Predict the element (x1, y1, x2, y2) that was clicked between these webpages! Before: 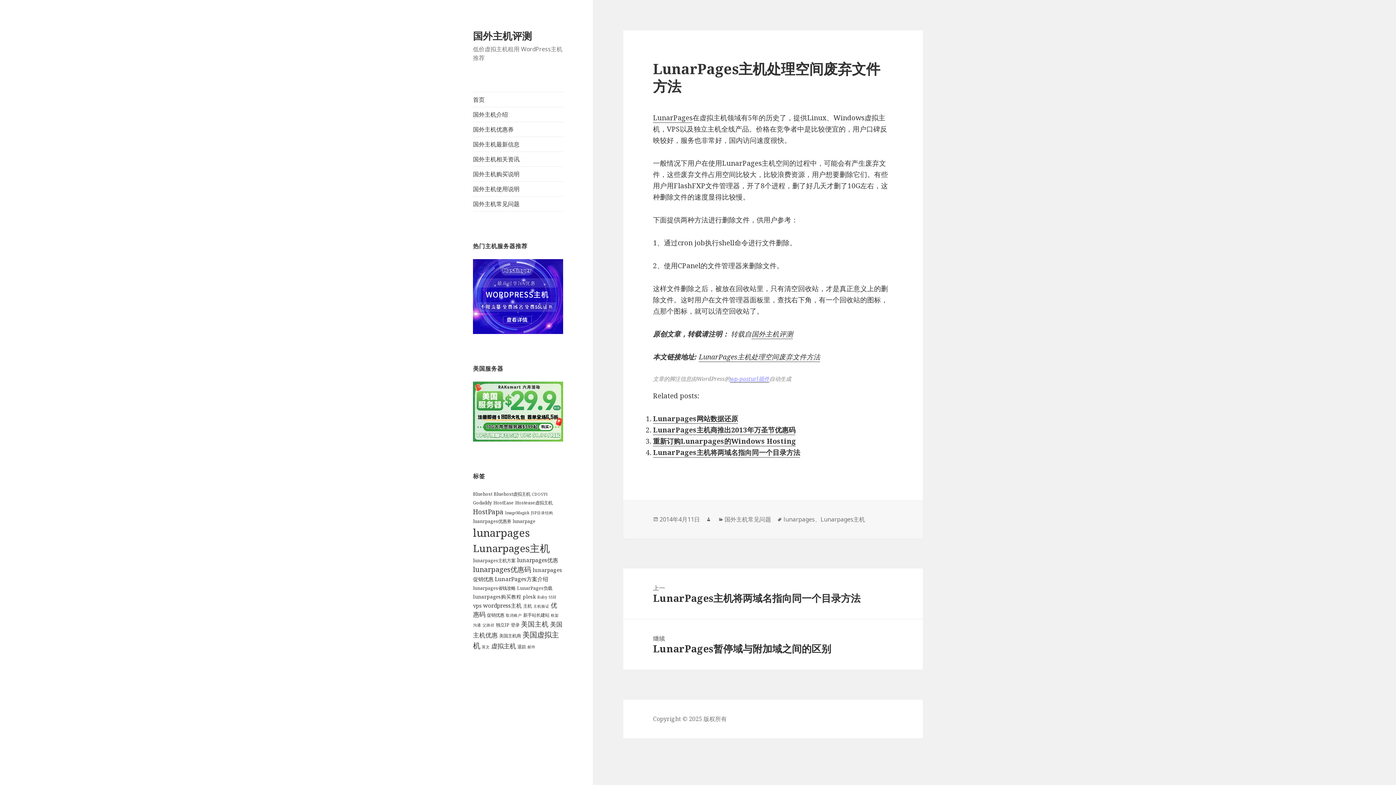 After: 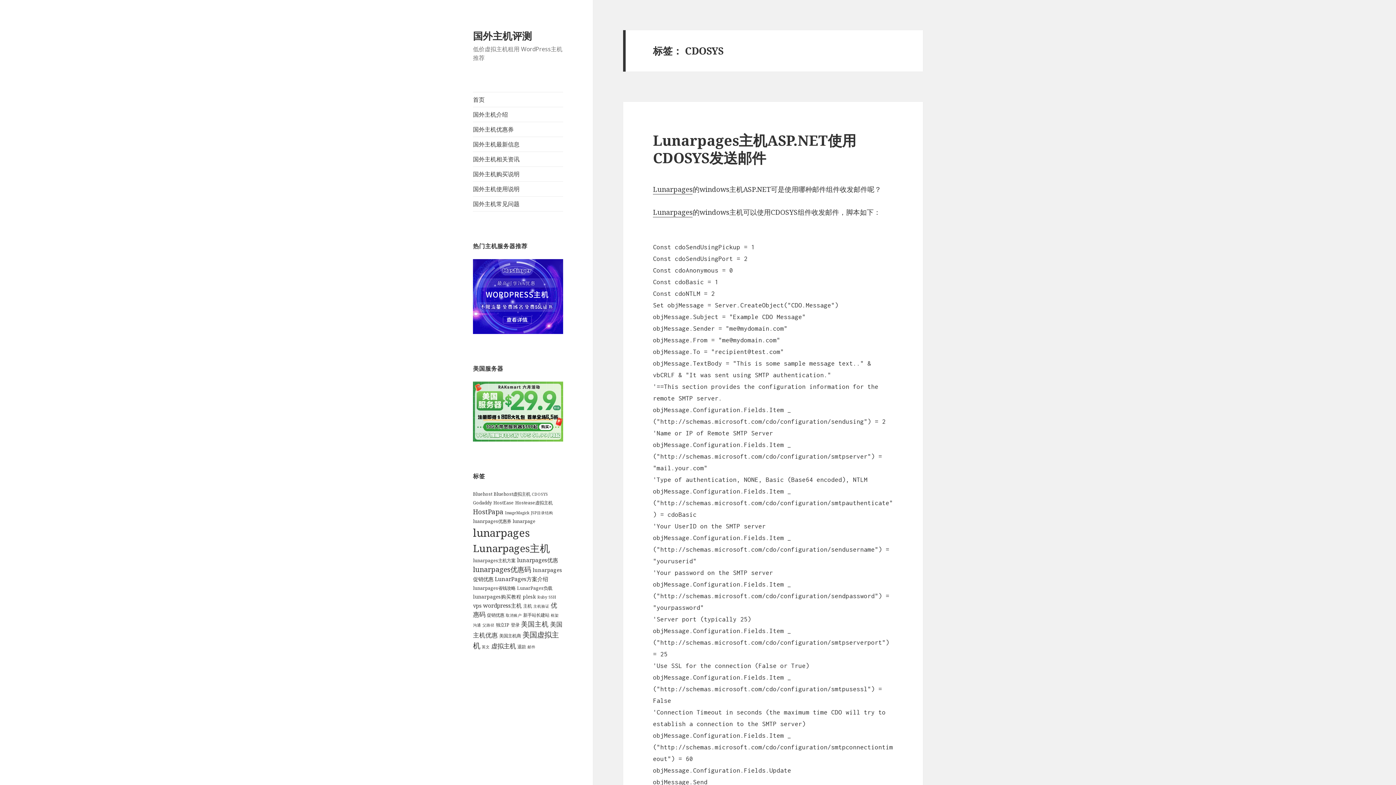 Action: bbox: (532, 491, 548, 496) label: CDOSYS (1 个项目)